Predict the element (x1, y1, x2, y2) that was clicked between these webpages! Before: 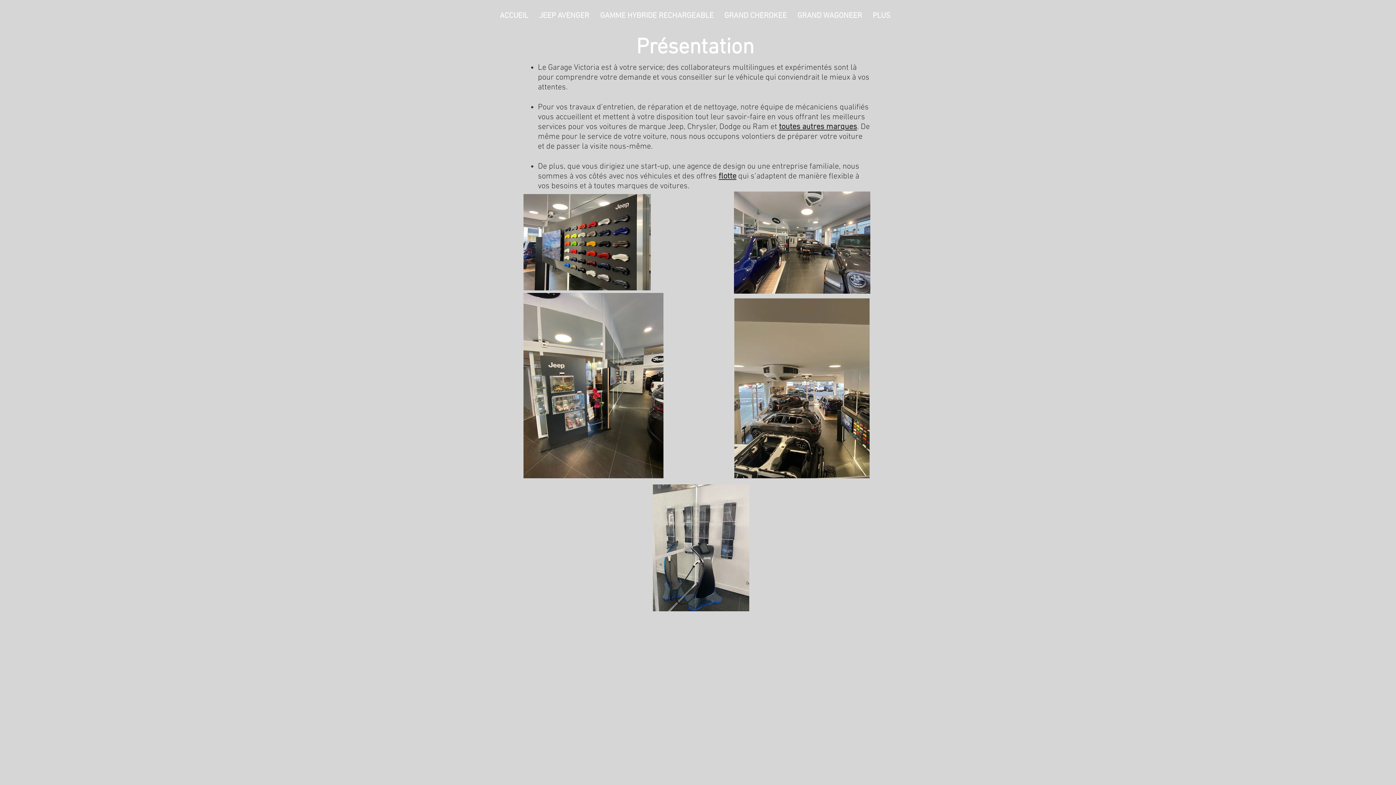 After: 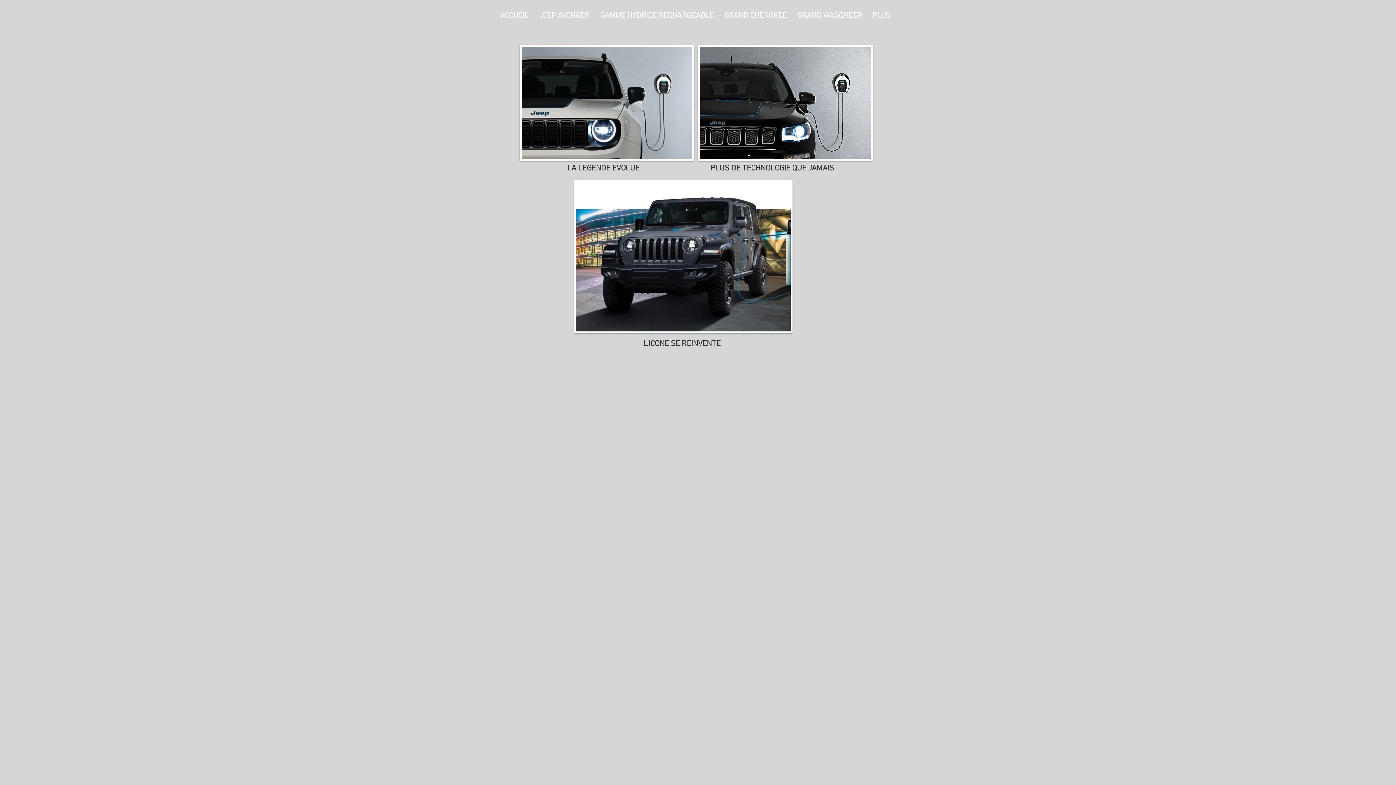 Action: label: GAMME HYBRIDE RECHARGEABLE bbox: (594, 10, 719, 19)